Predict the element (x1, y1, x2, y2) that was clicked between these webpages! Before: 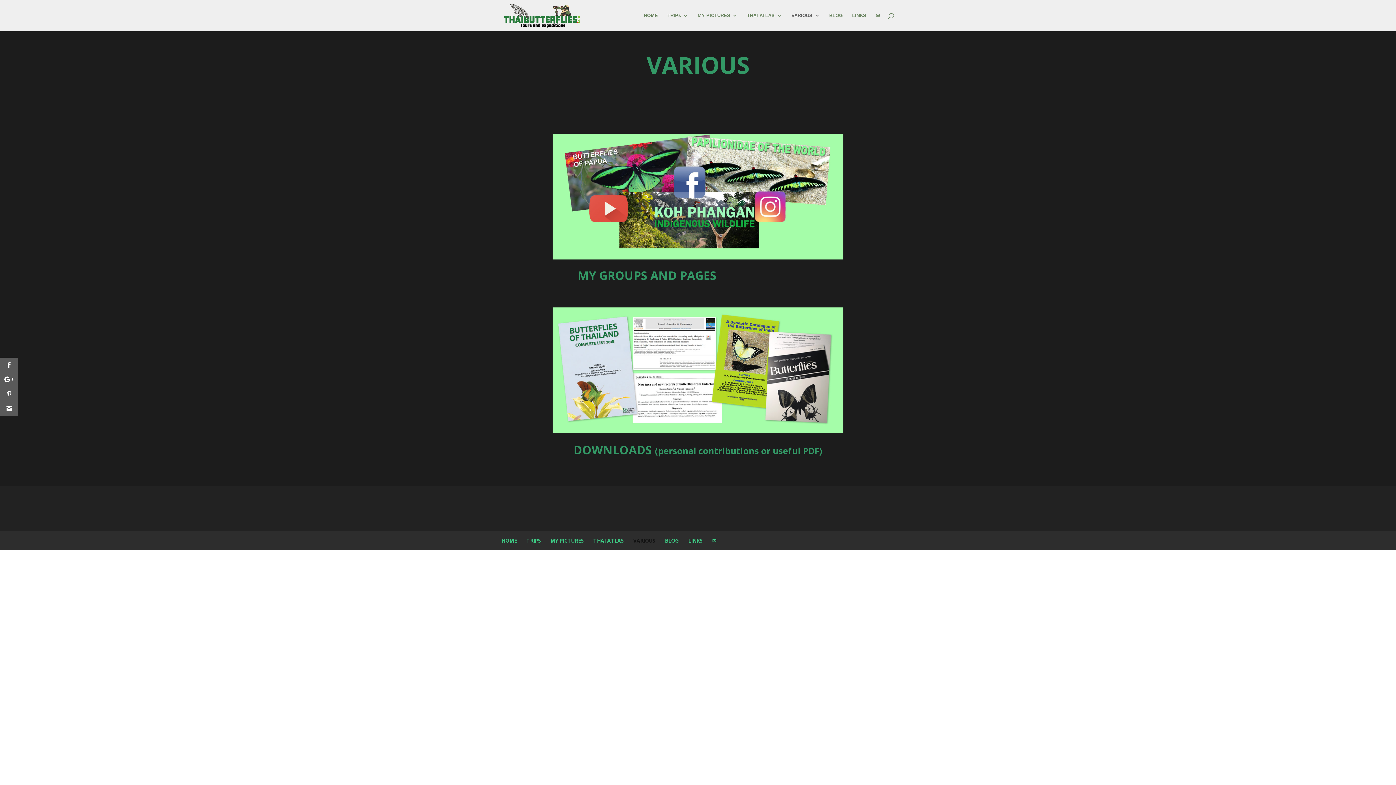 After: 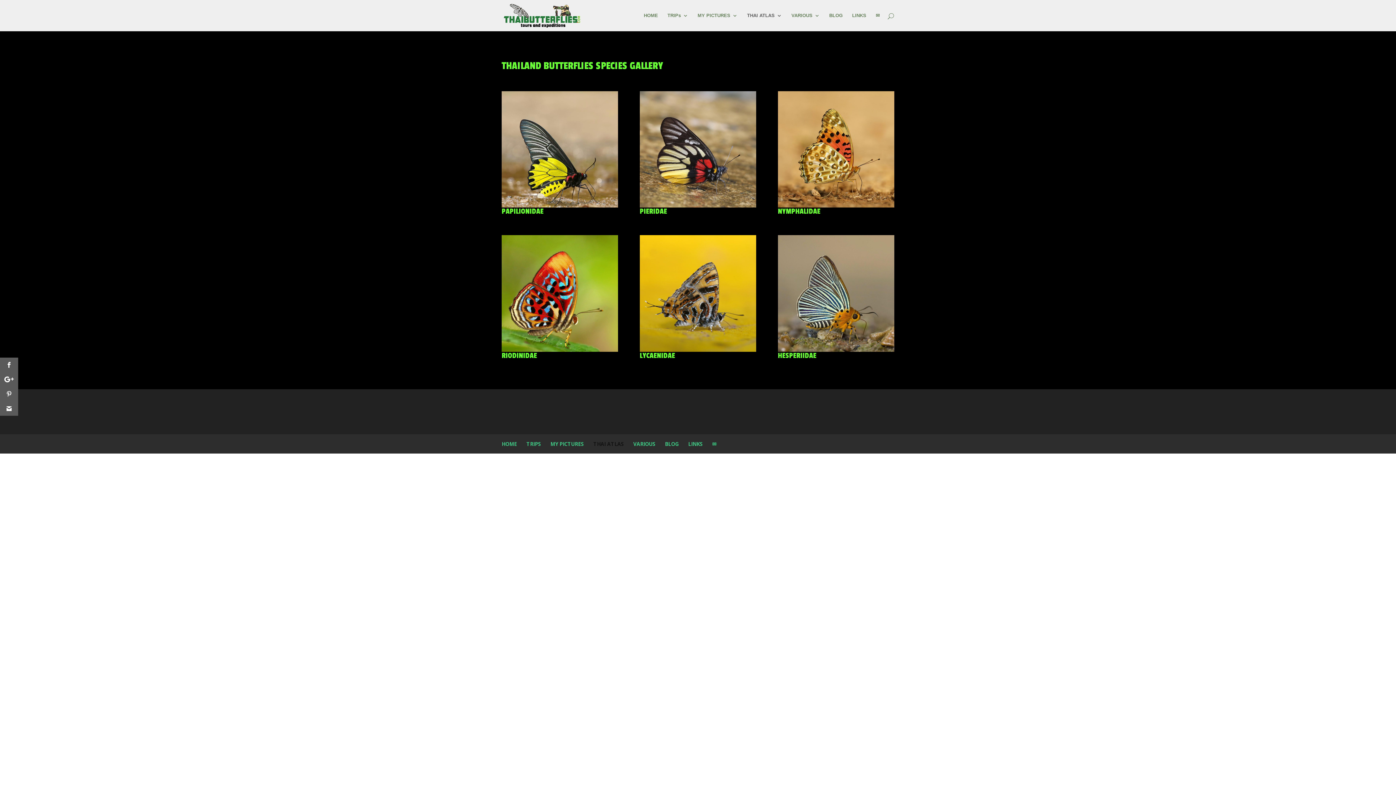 Action: bbox: (593, 537, 624, 544) label: THAI ATLAS